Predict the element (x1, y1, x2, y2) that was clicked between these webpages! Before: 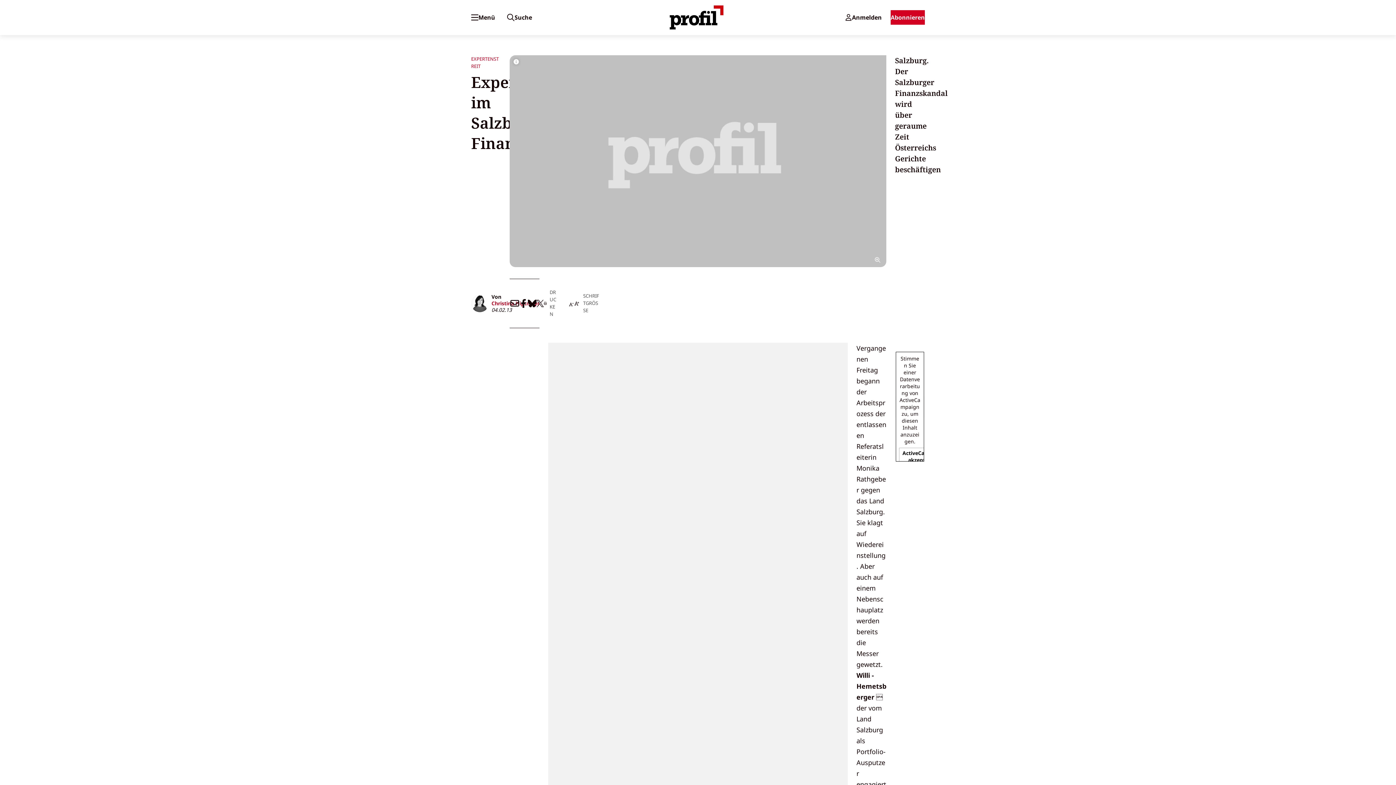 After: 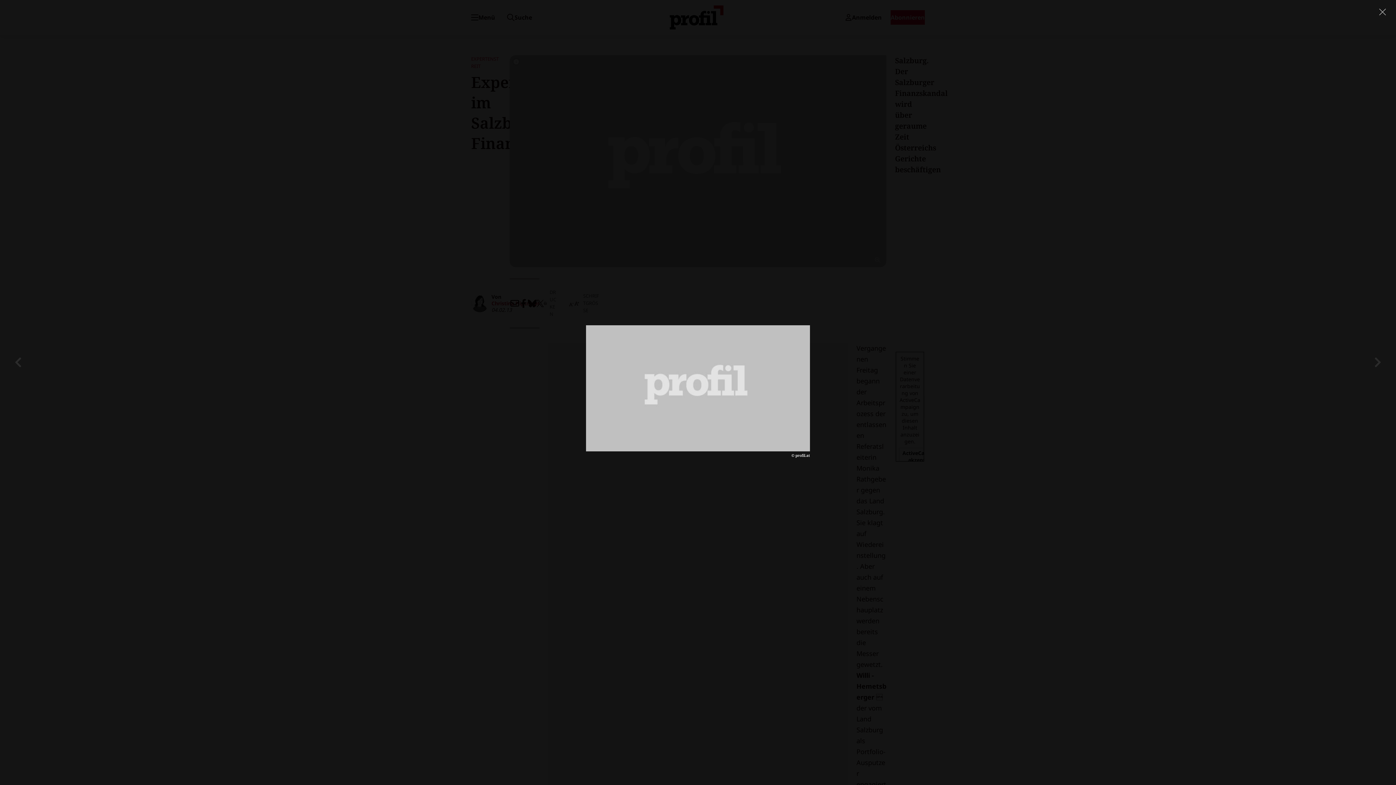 Action: bbox: (509, 55, 886, 267)